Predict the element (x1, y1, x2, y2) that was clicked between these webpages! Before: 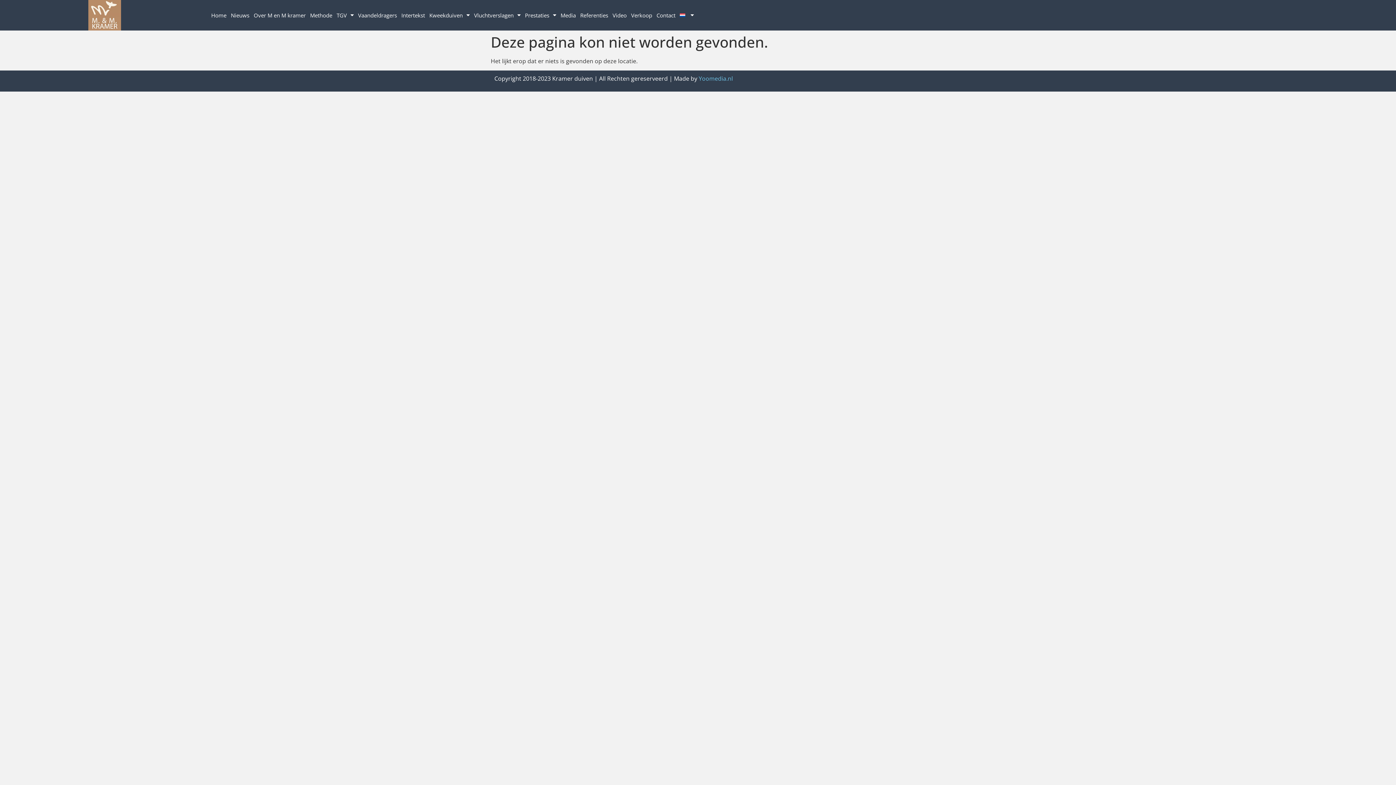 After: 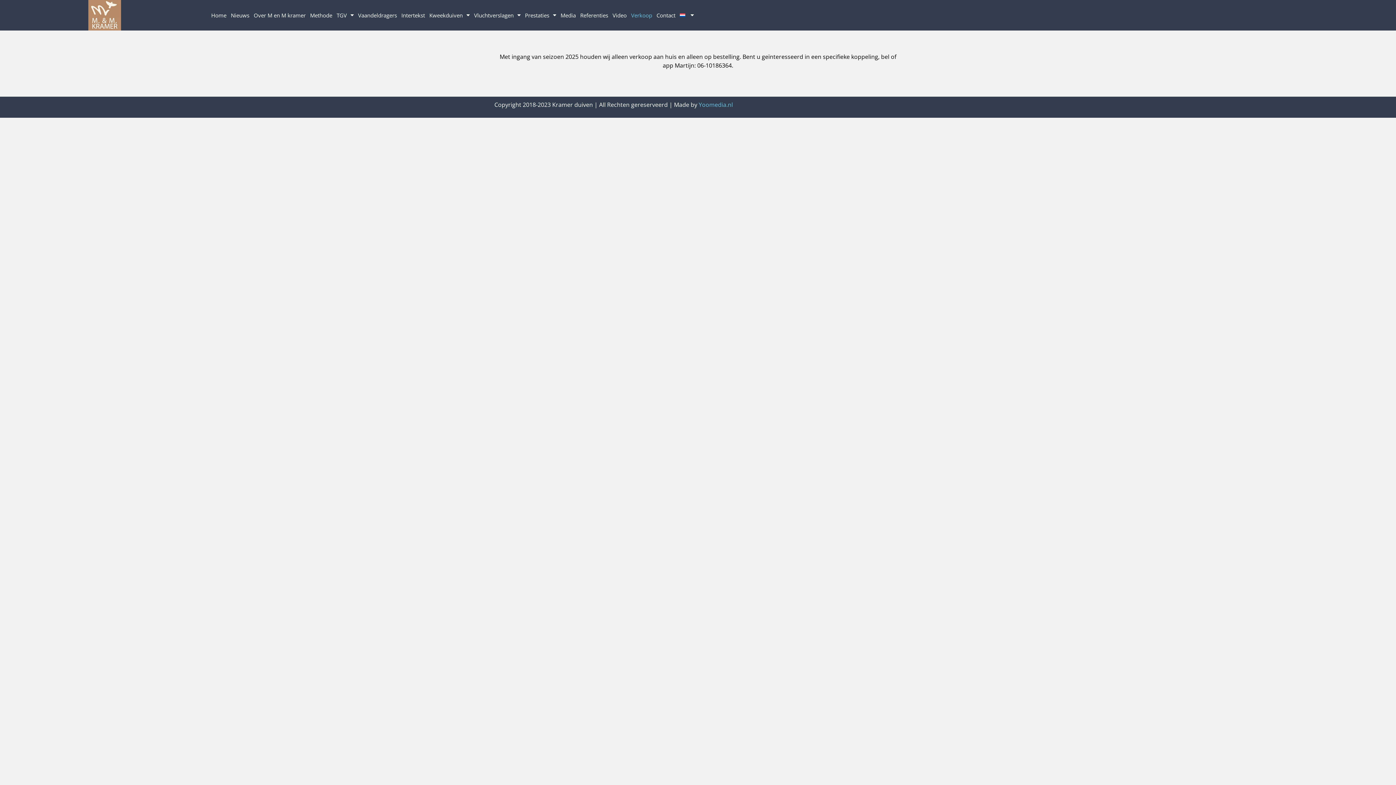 Action: bbox: (629, 6, 654, 23) label: Verkoop